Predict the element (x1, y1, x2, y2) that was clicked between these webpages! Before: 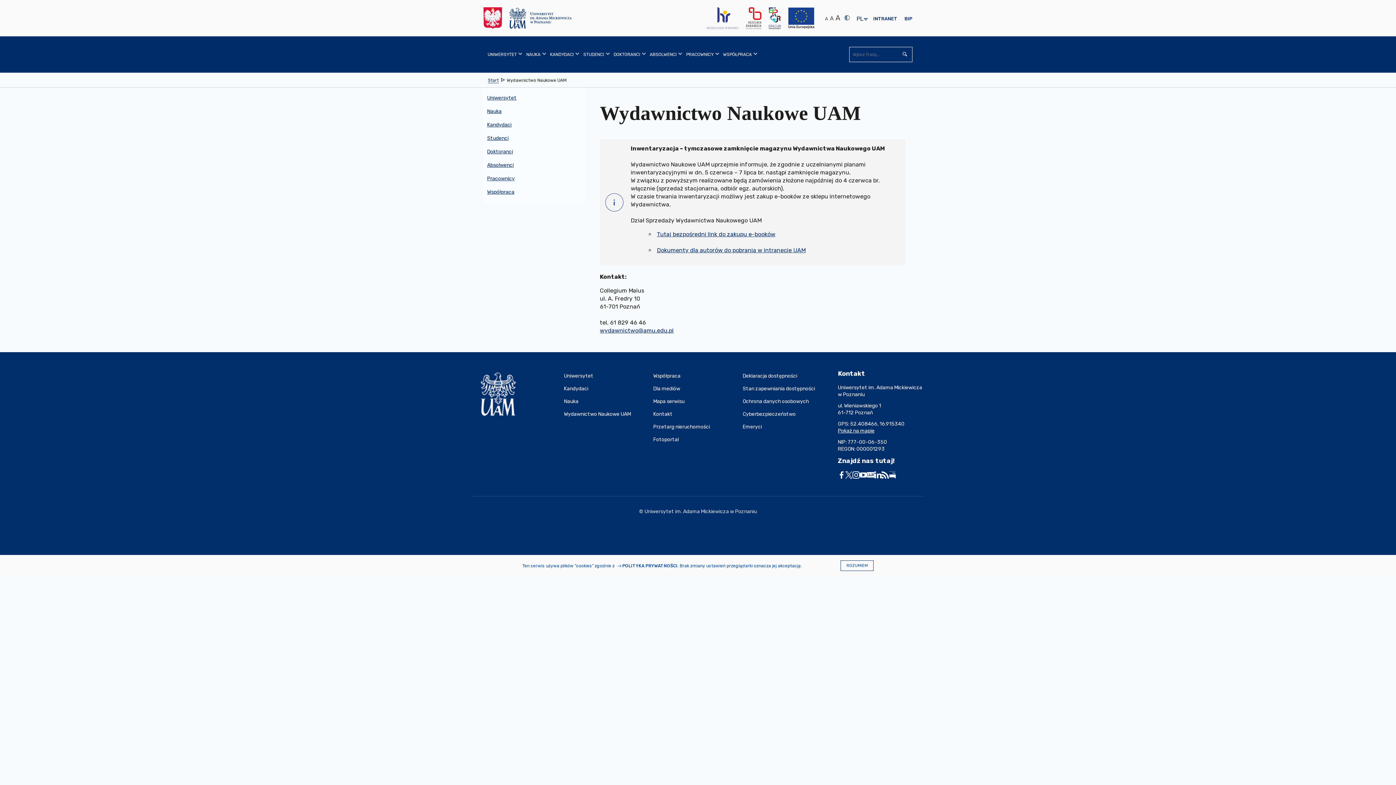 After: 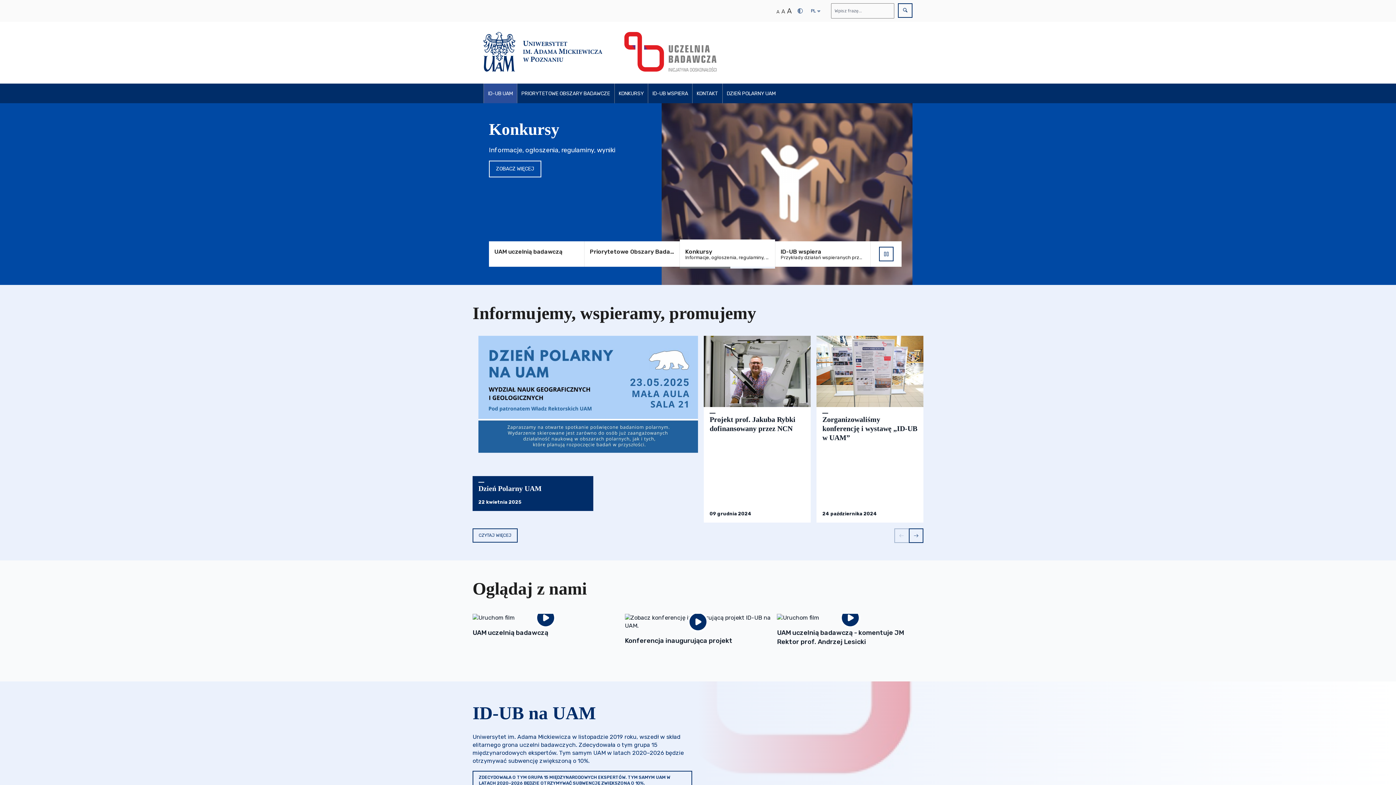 Action: bbox: (746, 7, 761, 29)